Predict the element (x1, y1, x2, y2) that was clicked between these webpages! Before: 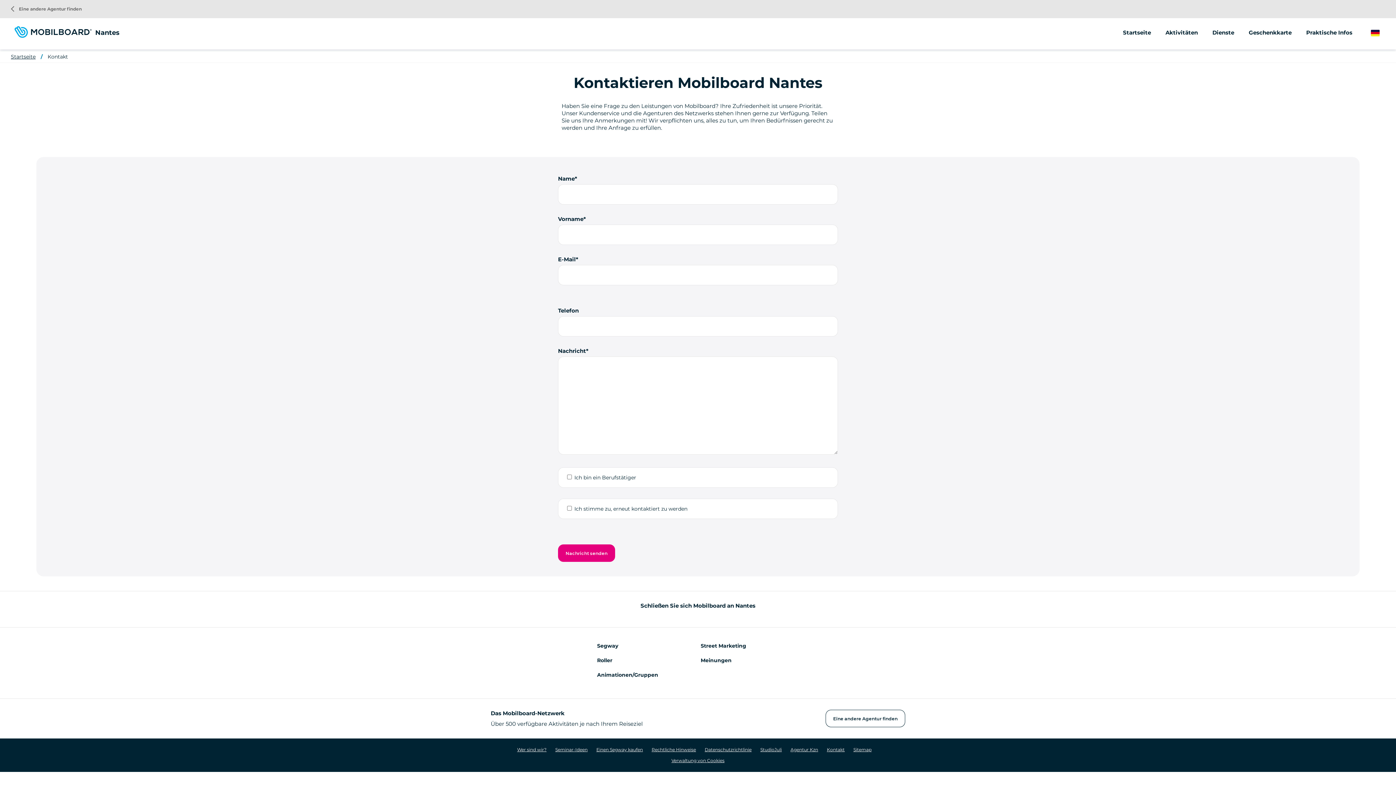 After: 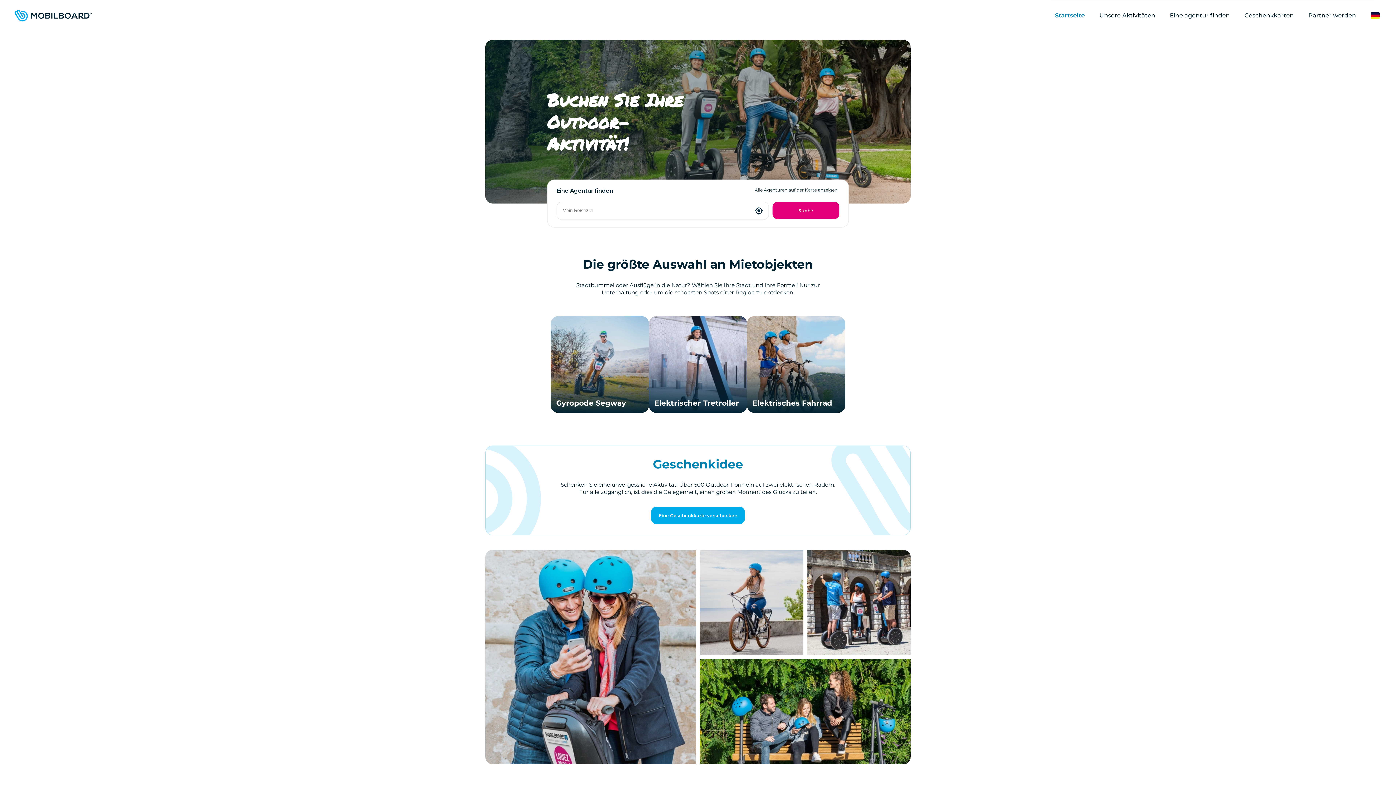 Action: bbox: (10, 53, 35, 60) label: Startseite